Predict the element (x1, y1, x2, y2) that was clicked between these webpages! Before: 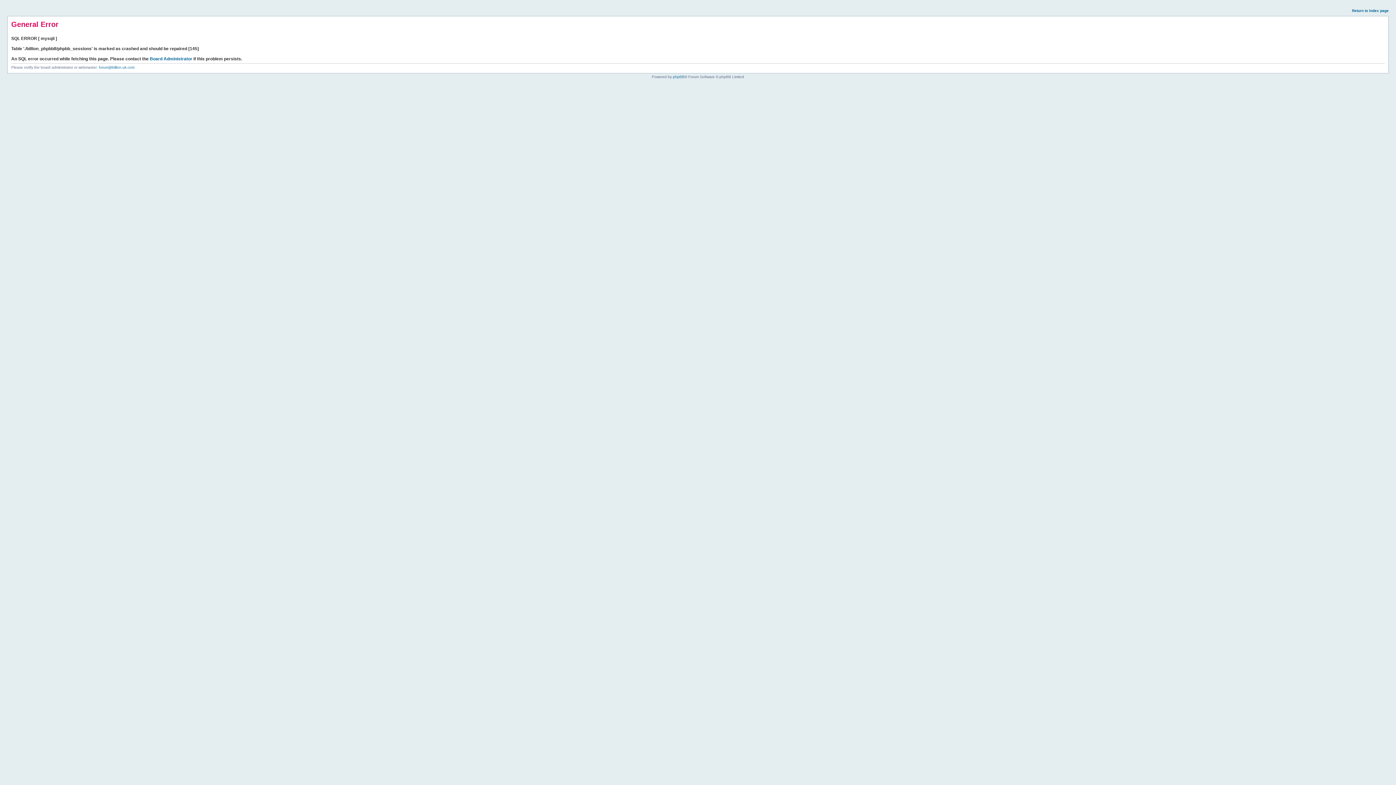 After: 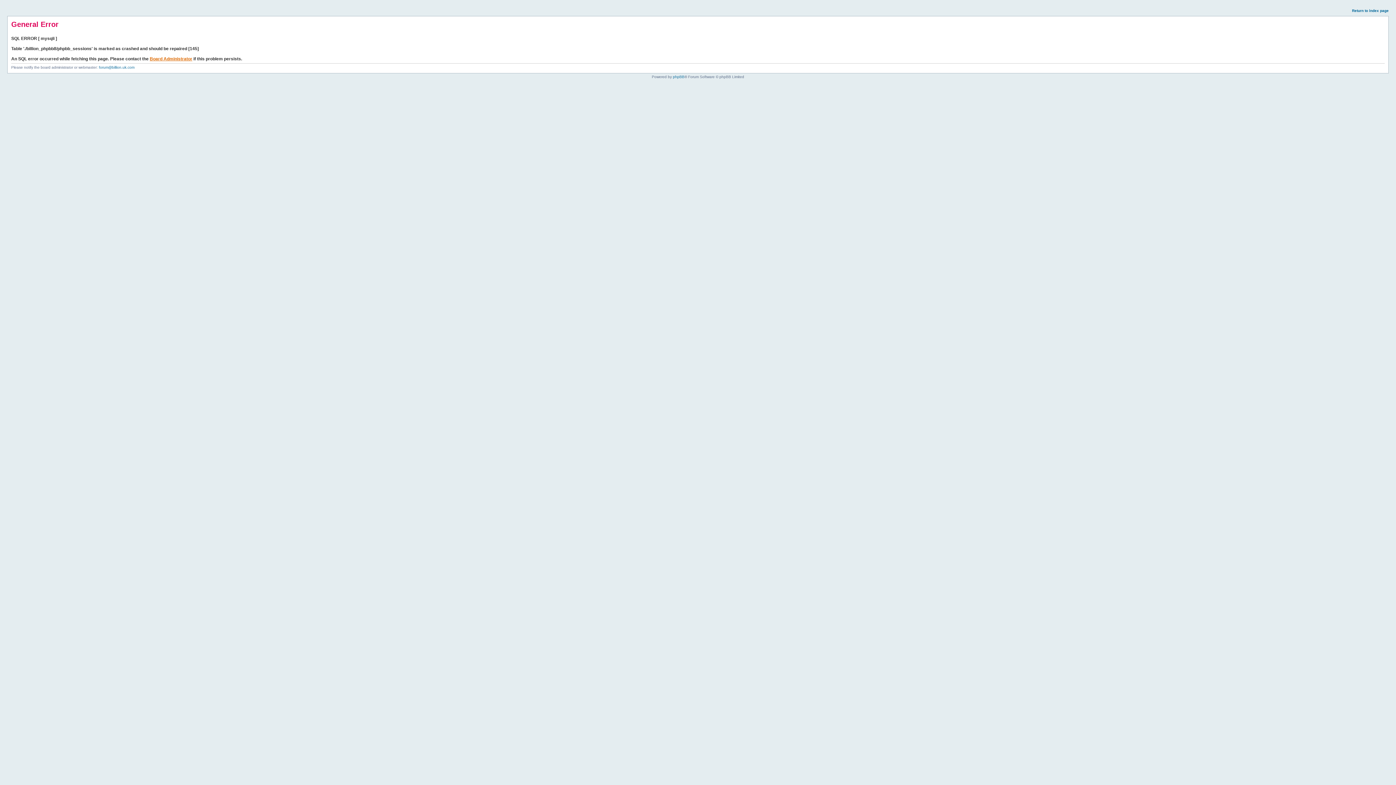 Action: bbox: (149, 56, 192, 61) label: Board Administrator